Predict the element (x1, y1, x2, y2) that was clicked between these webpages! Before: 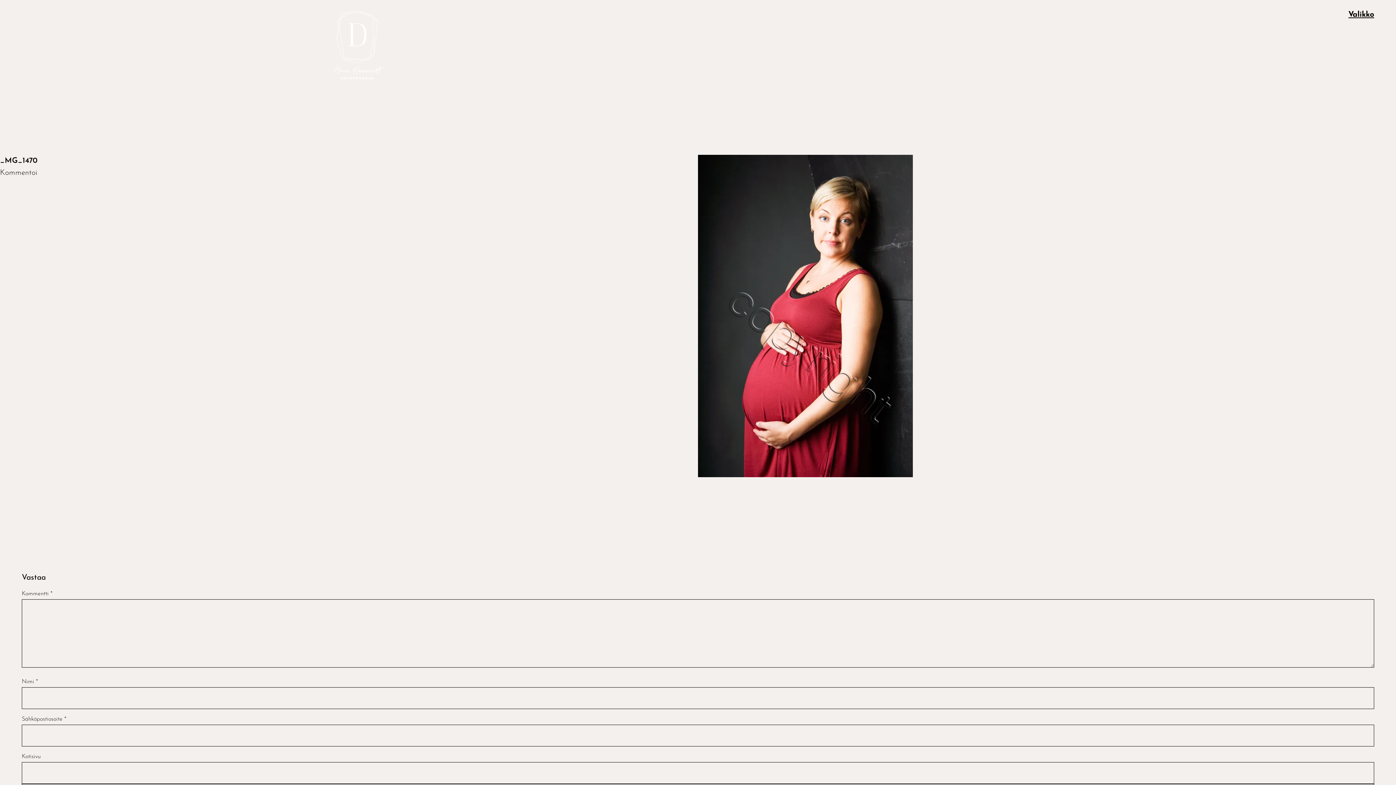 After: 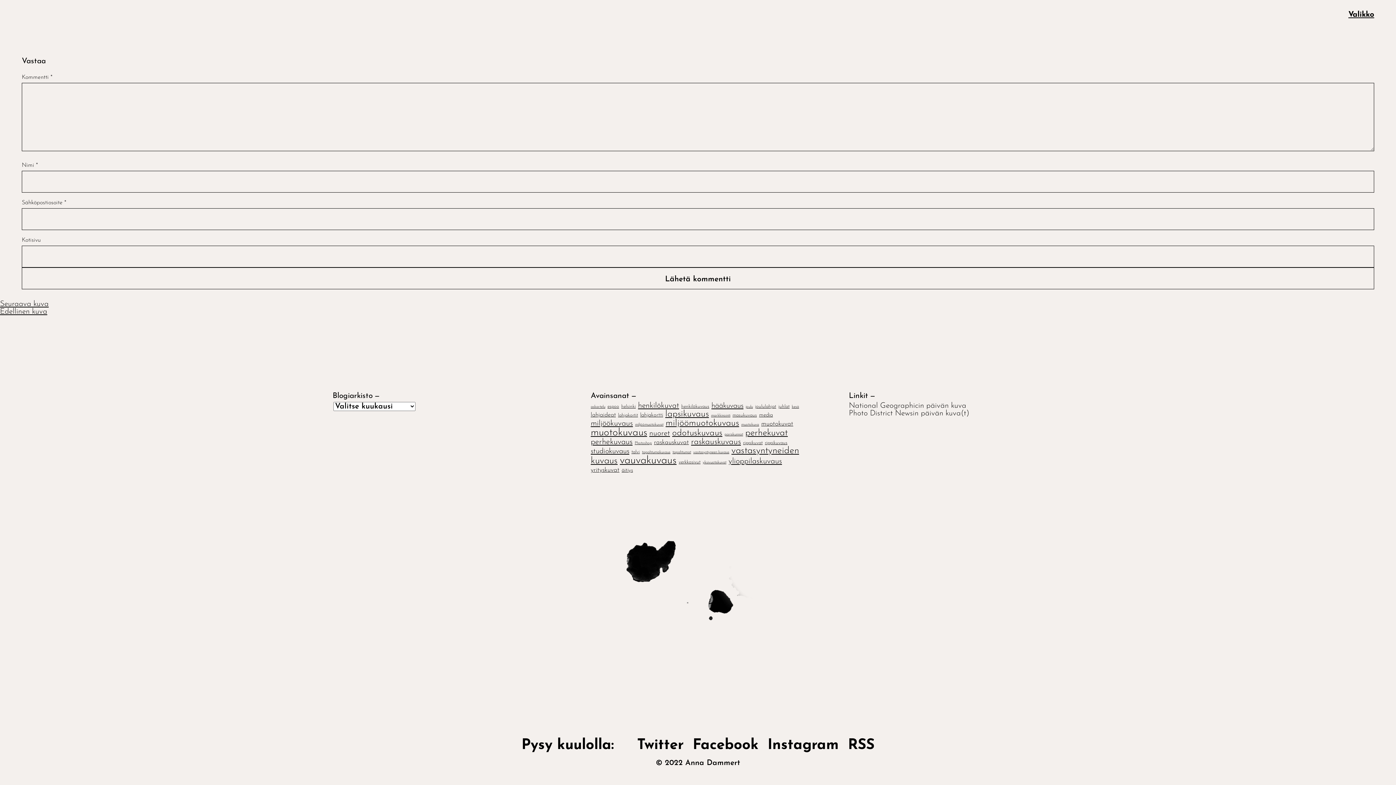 Action: bbox: (0, 168, 37, 176) label: Kommentoi